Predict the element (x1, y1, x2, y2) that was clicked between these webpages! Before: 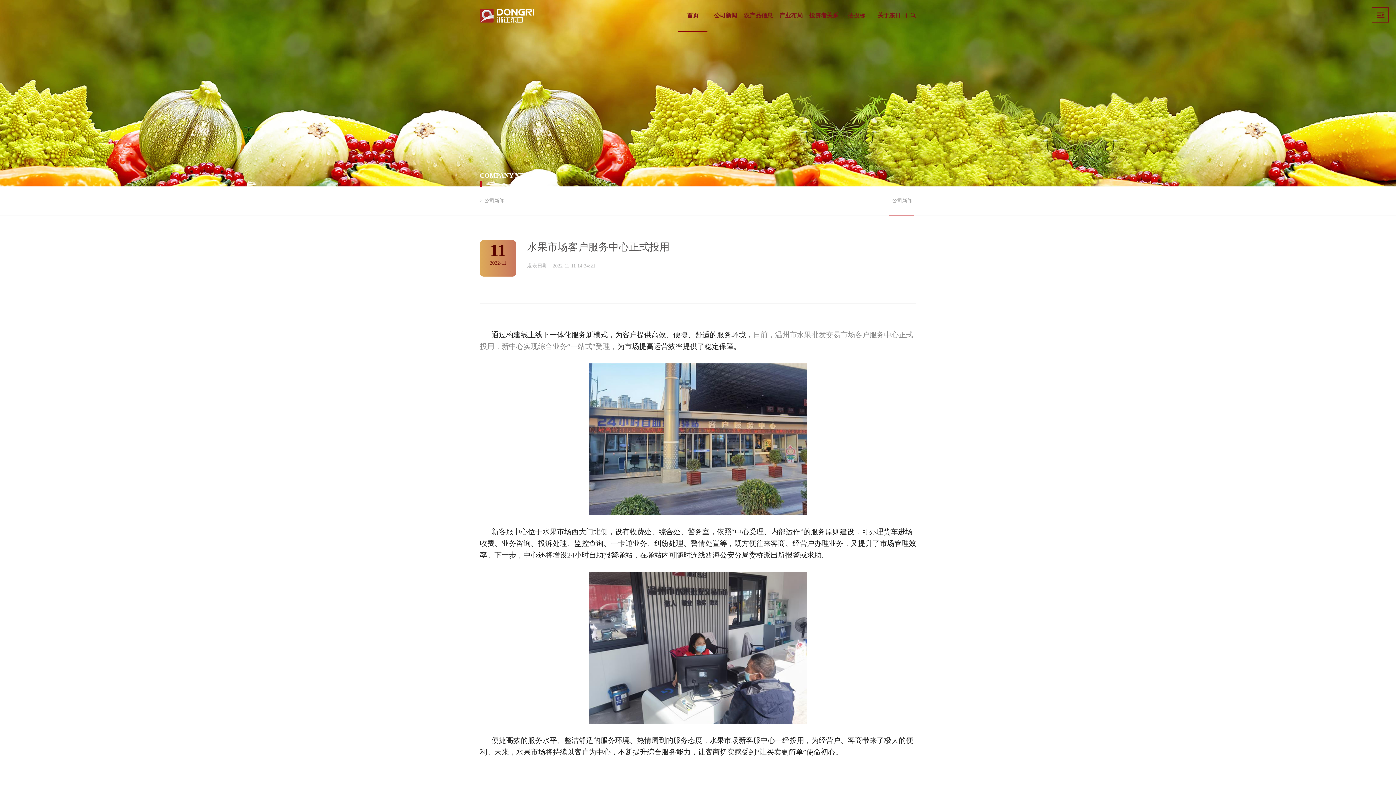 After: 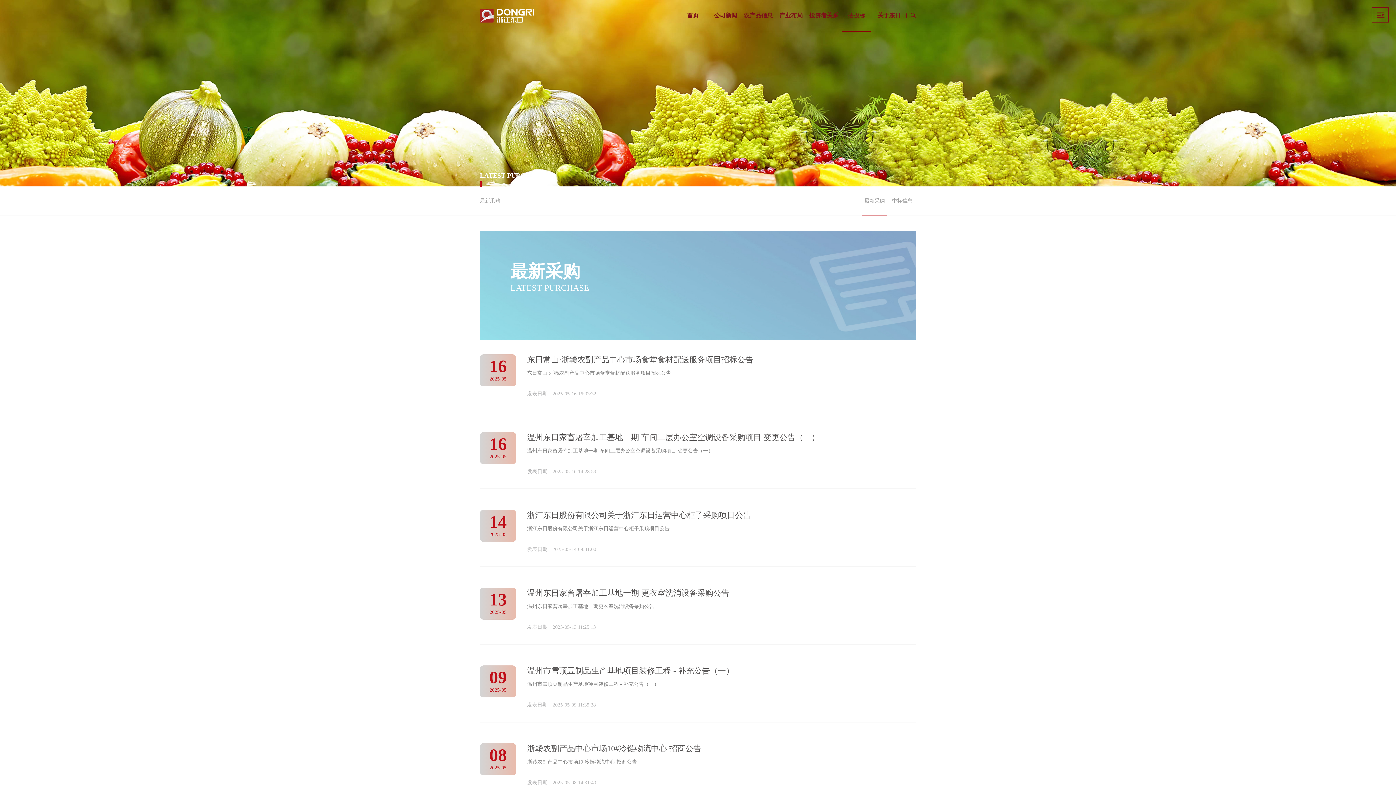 Action: bbox: (840, 0, 873, 31) label: 招投标